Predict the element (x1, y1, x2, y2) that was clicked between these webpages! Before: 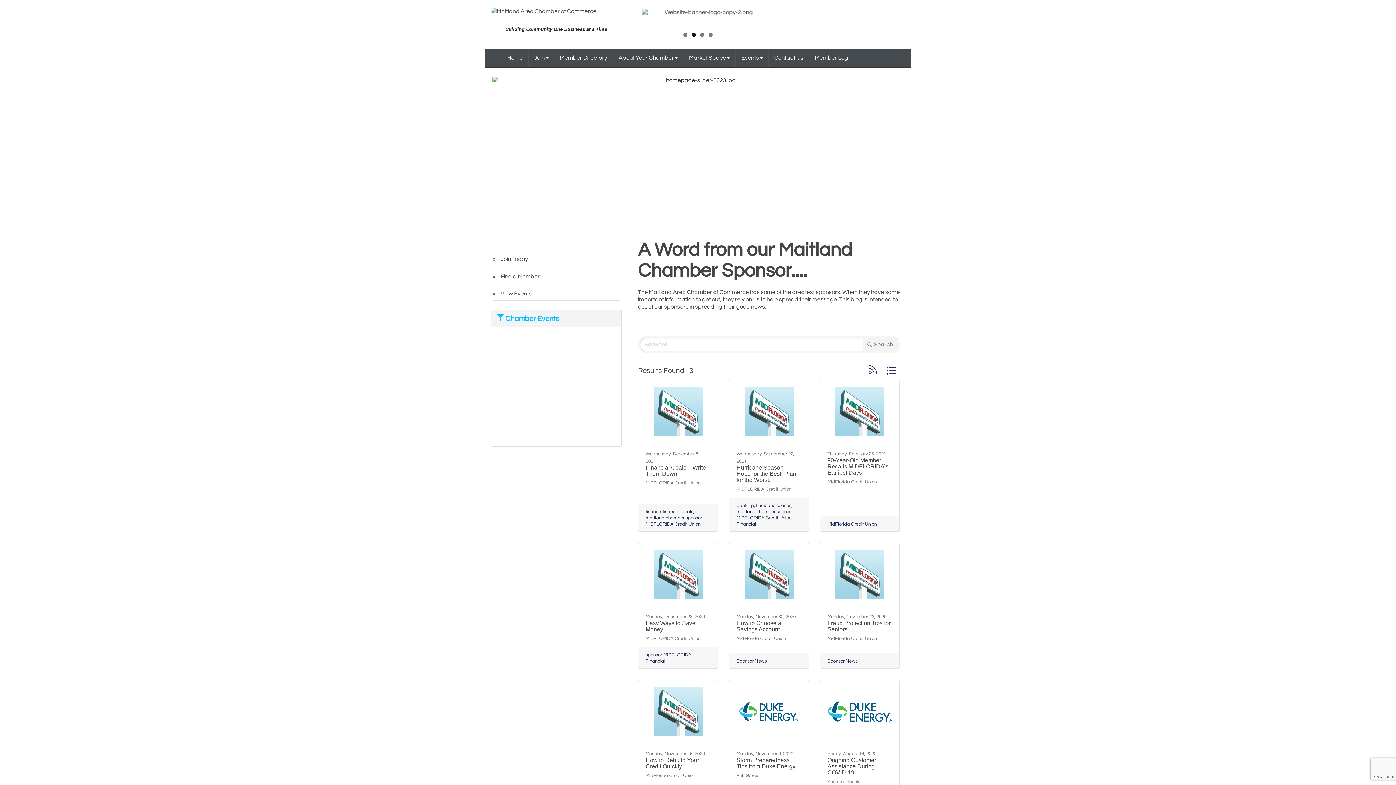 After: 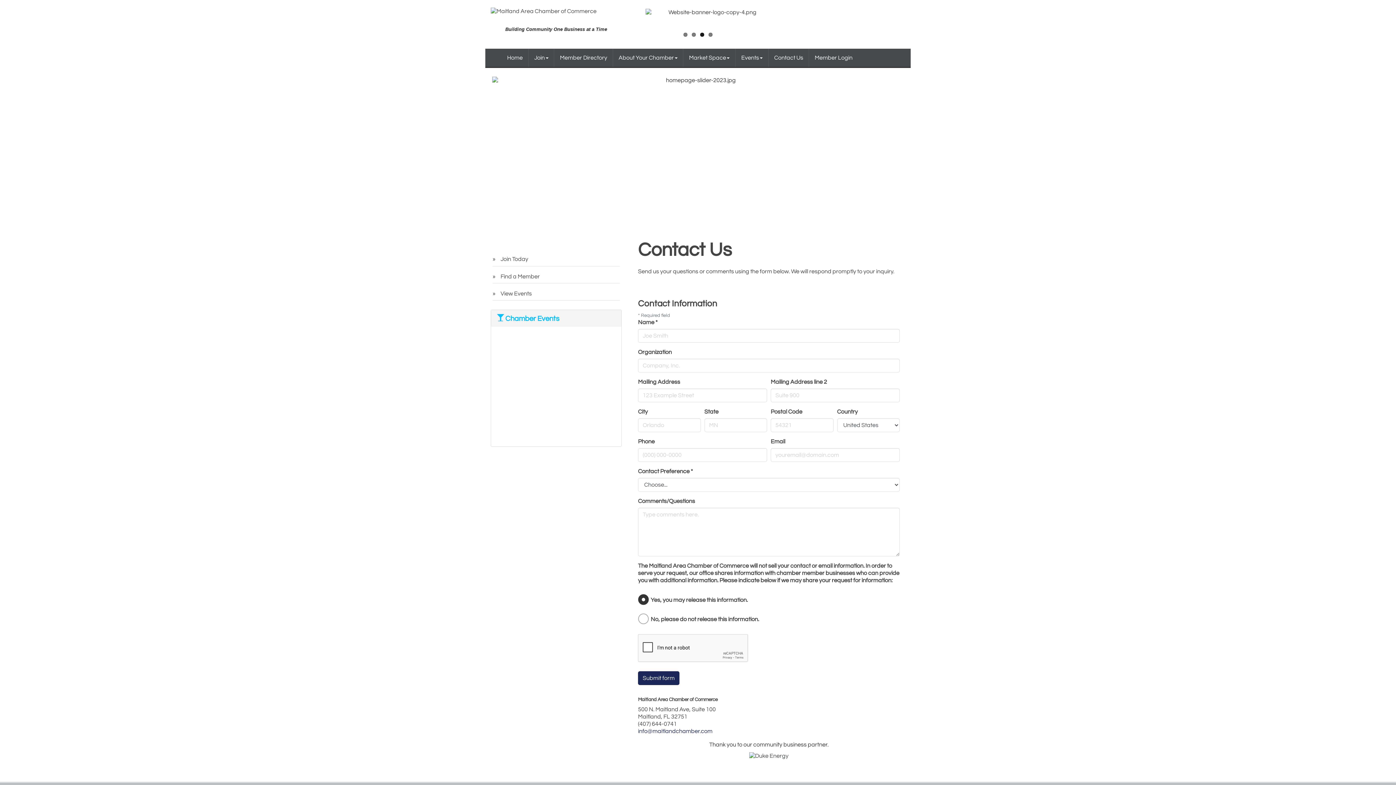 Action: label: Contact Us bbox: (768, 48, 808, 66)